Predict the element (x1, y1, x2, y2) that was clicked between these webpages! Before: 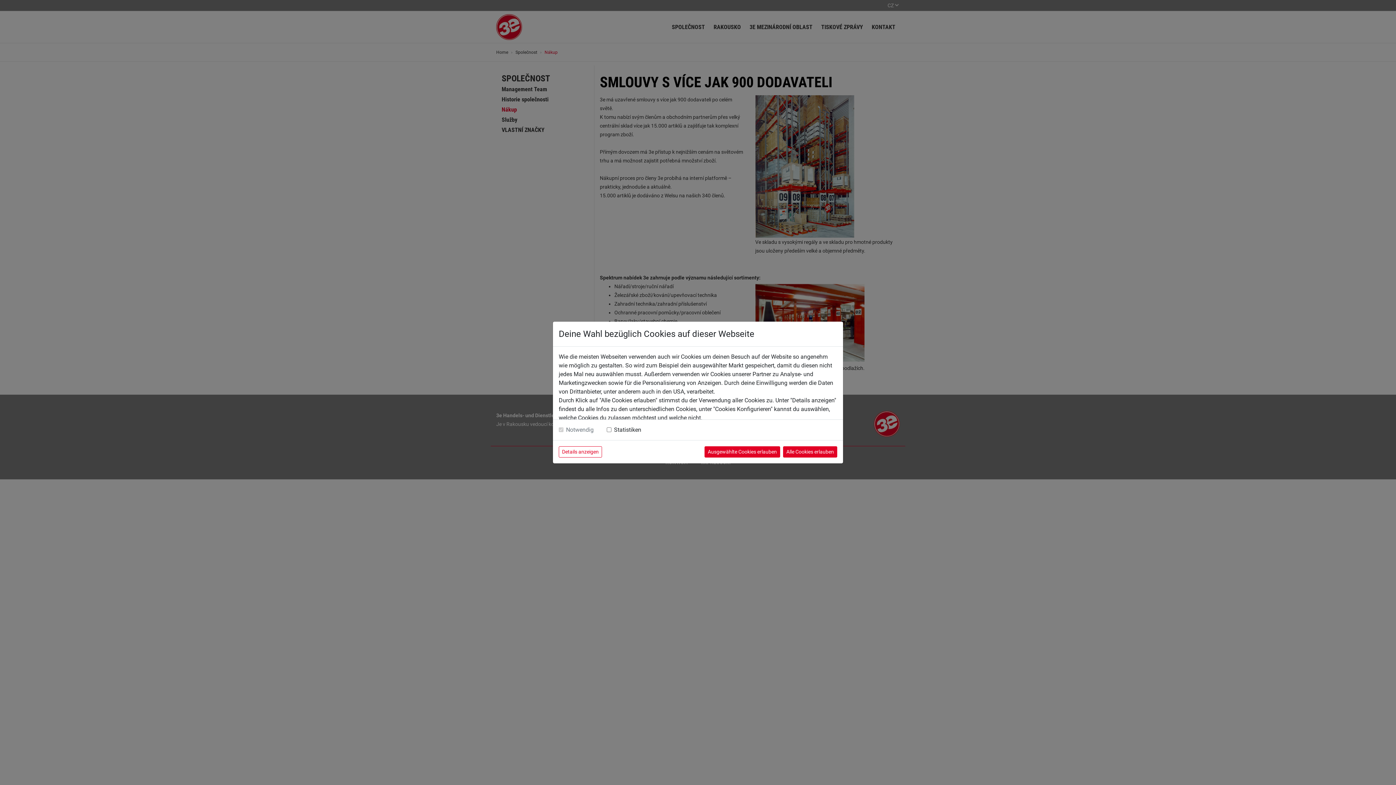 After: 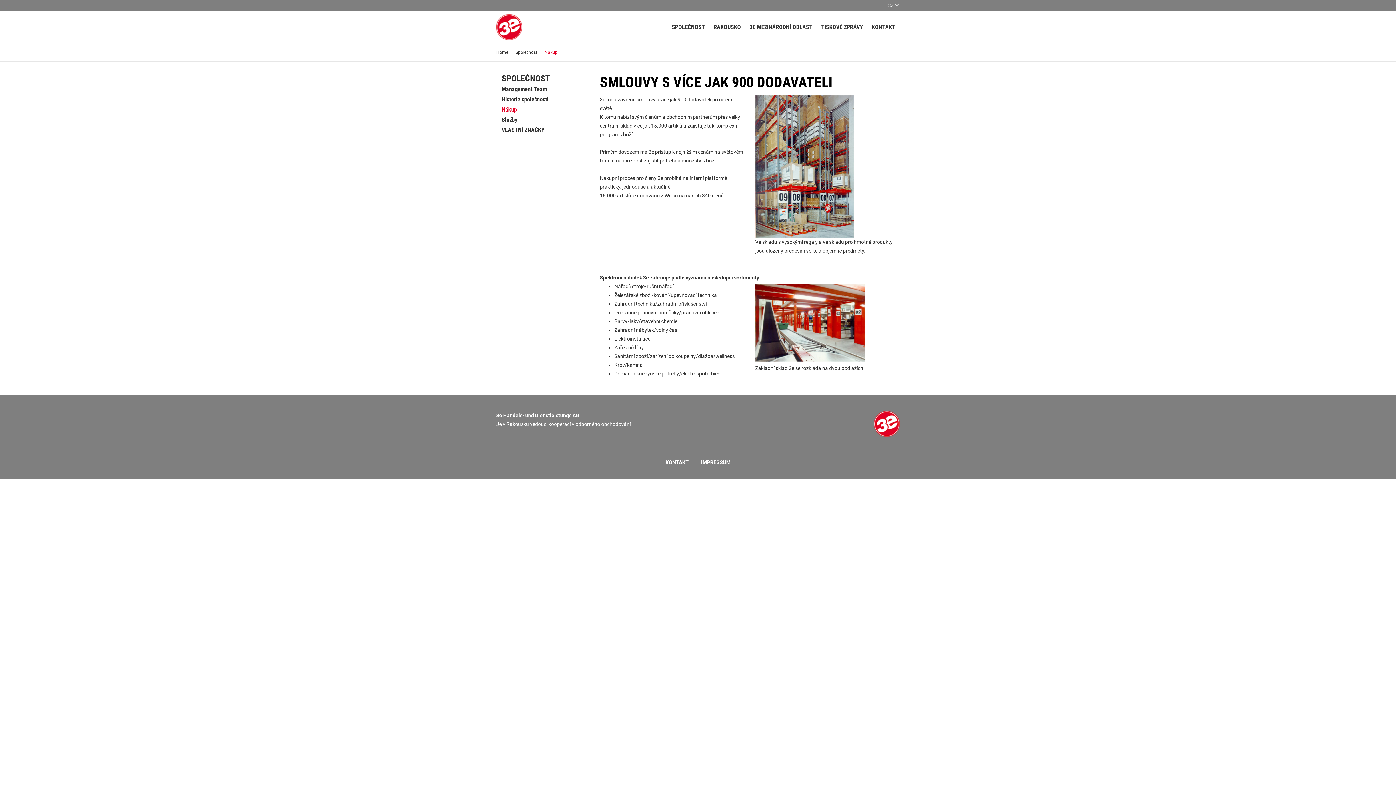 Action: label: Alle Cookies erlauben bbox: (783, 446, 837, 457)